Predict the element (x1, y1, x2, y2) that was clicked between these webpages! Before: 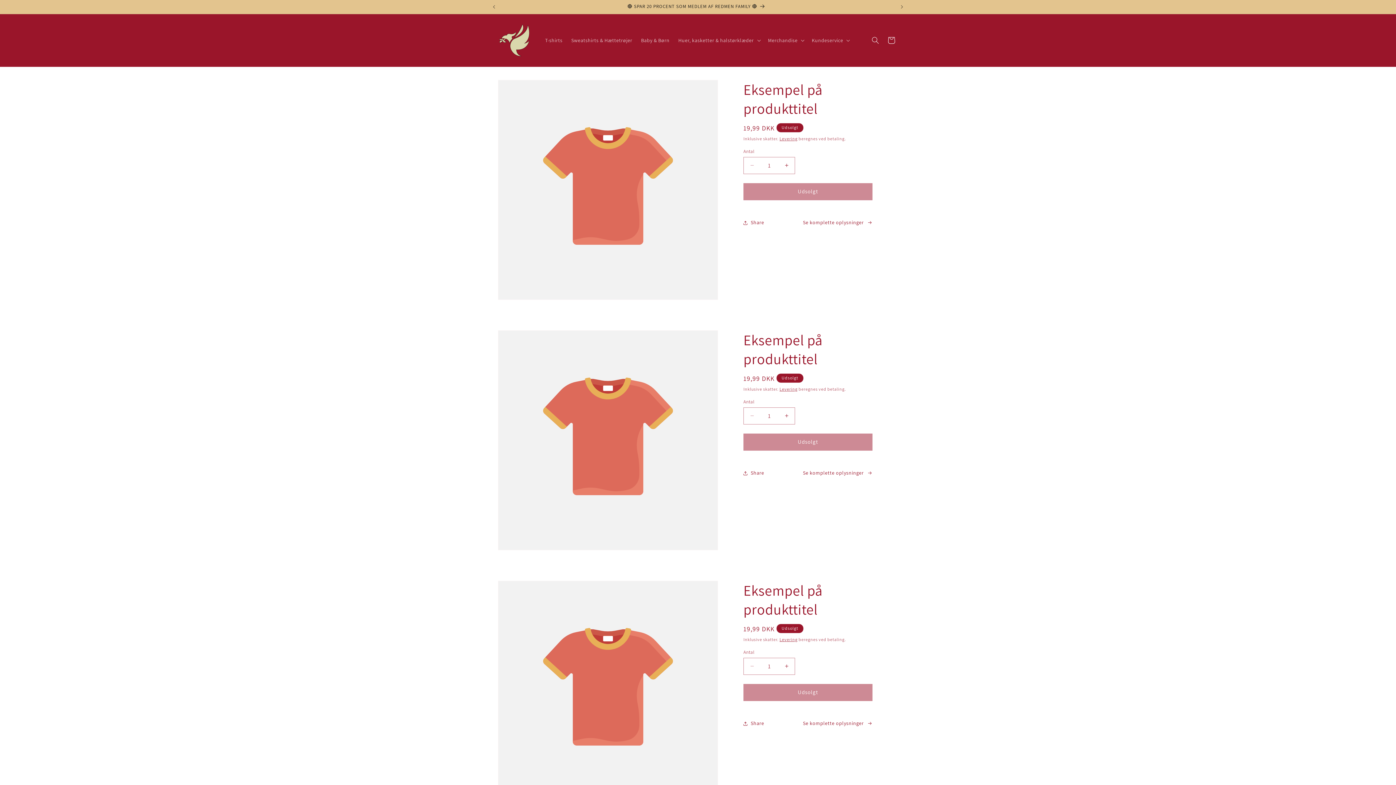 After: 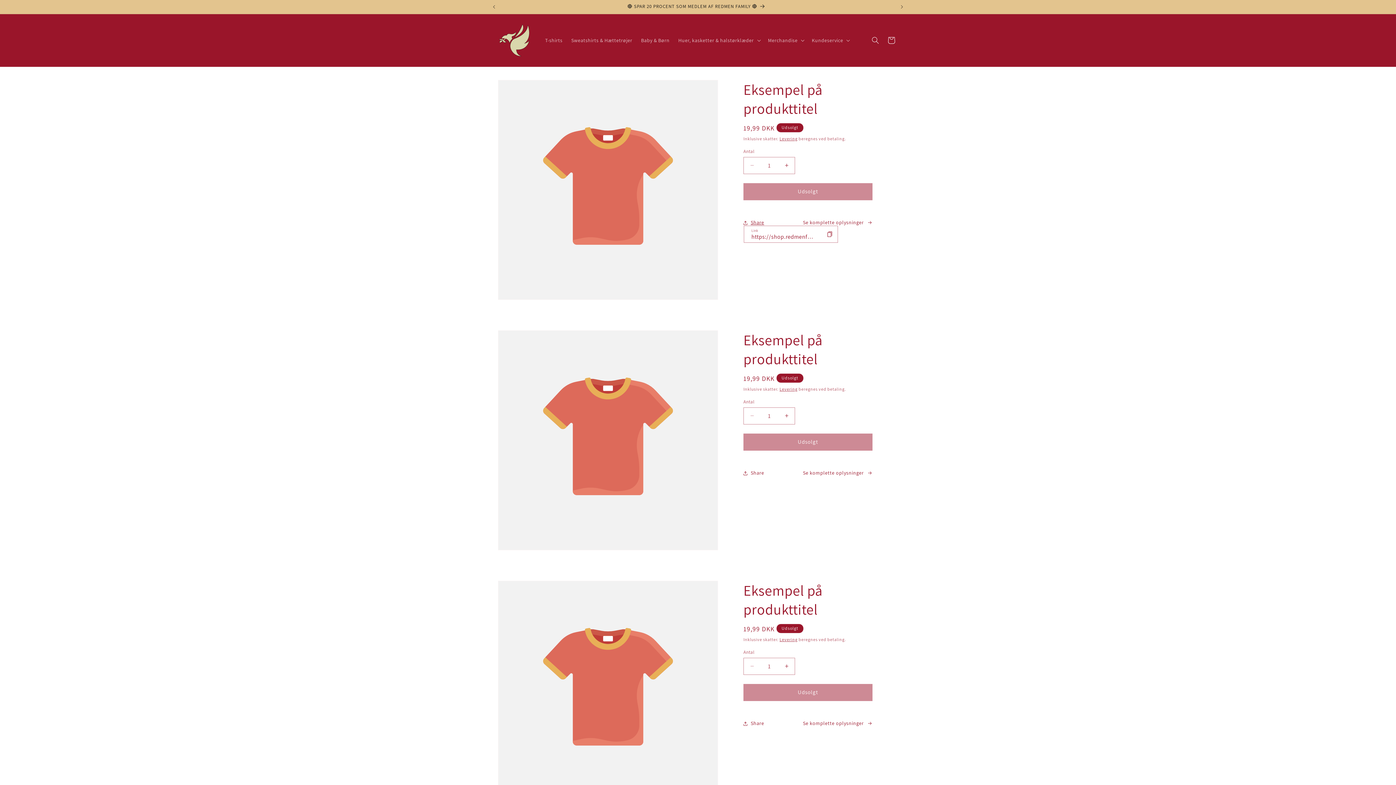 Action: label: Share bbox: (743, 214, 764, 230)